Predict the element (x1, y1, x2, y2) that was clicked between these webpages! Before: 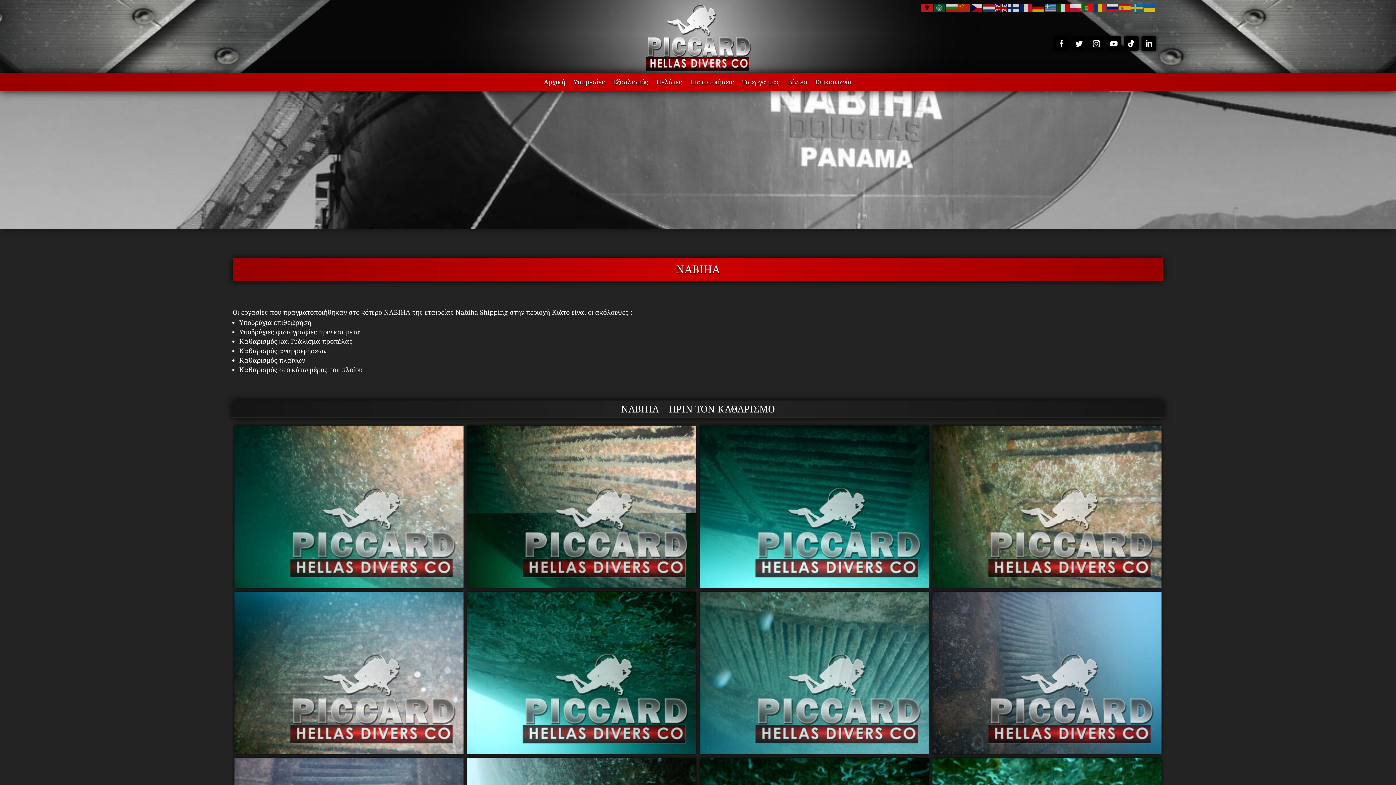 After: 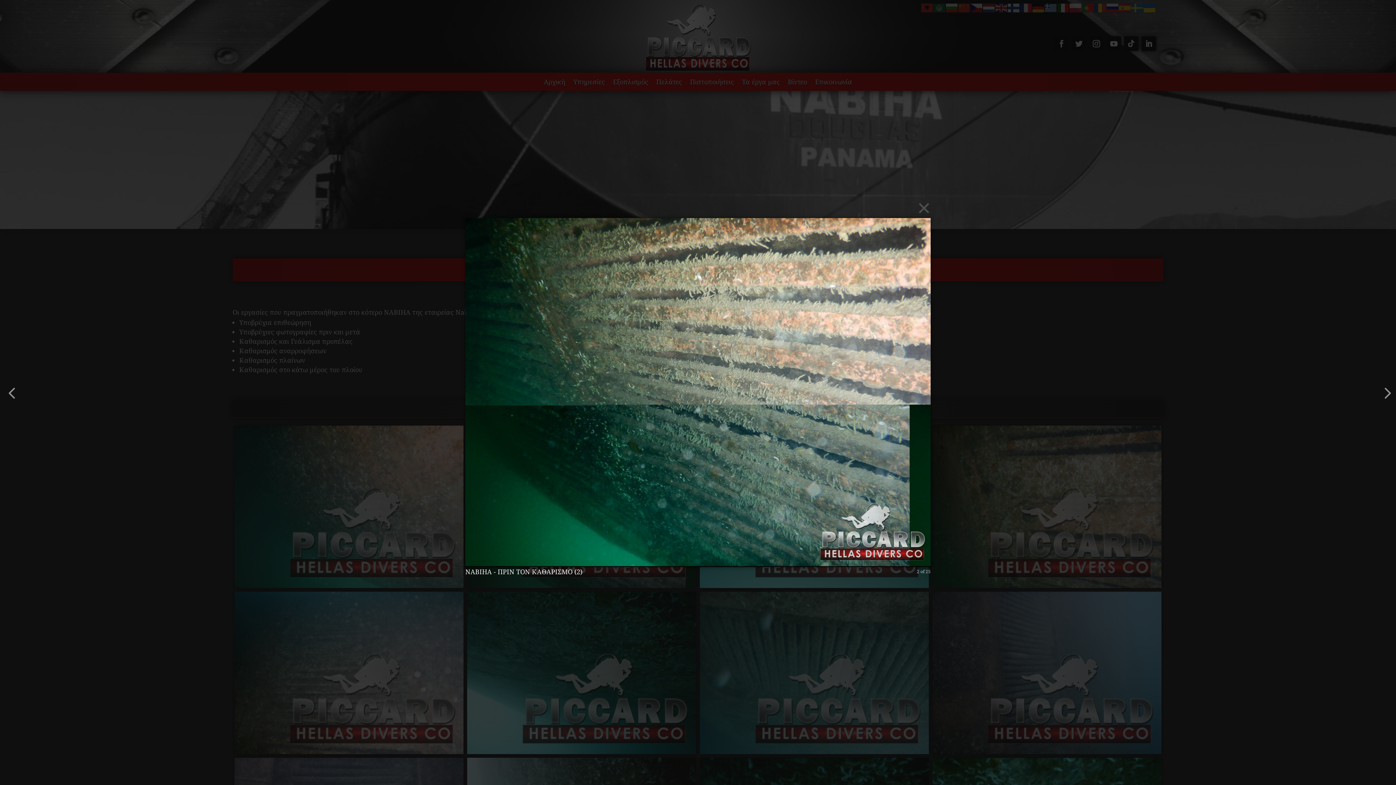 Action: bbox: (467, 581, 696, 590)